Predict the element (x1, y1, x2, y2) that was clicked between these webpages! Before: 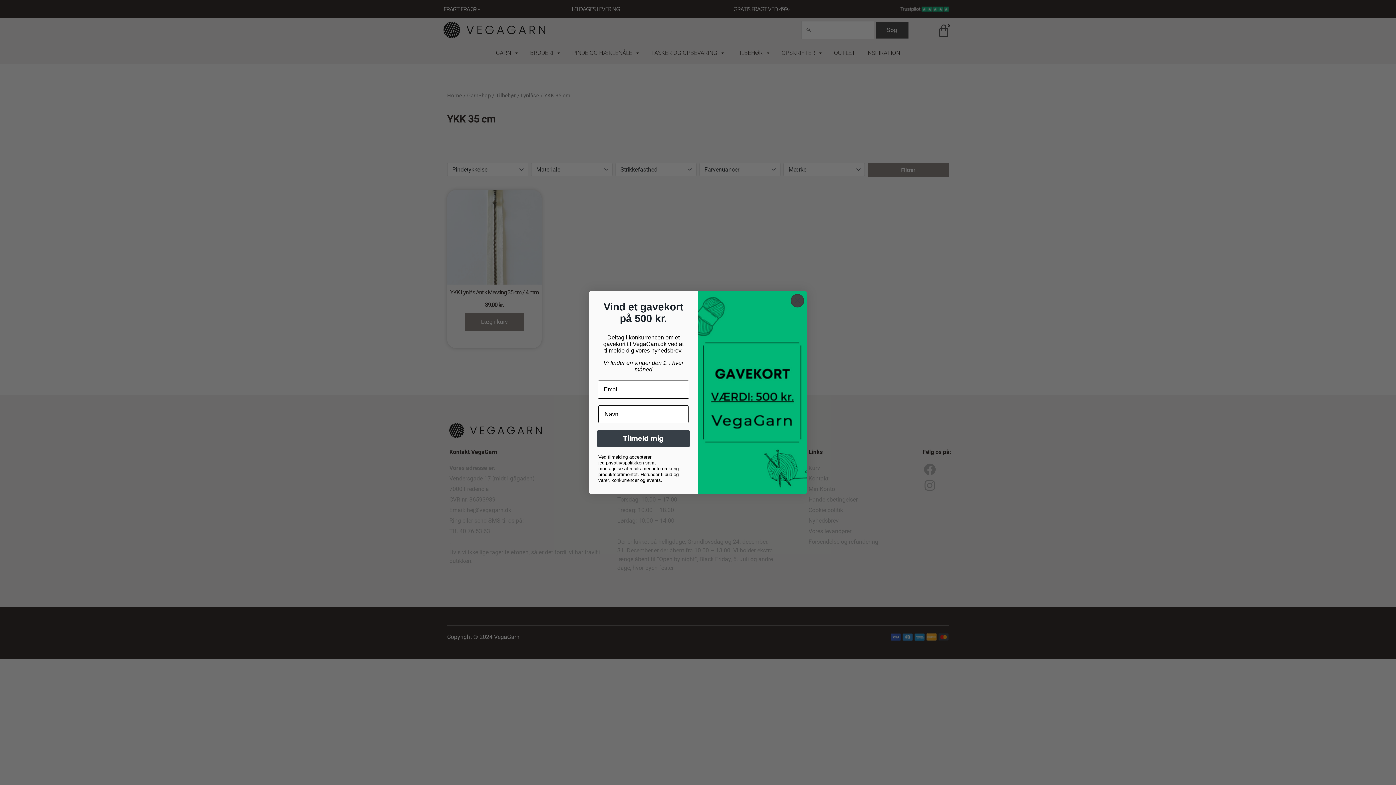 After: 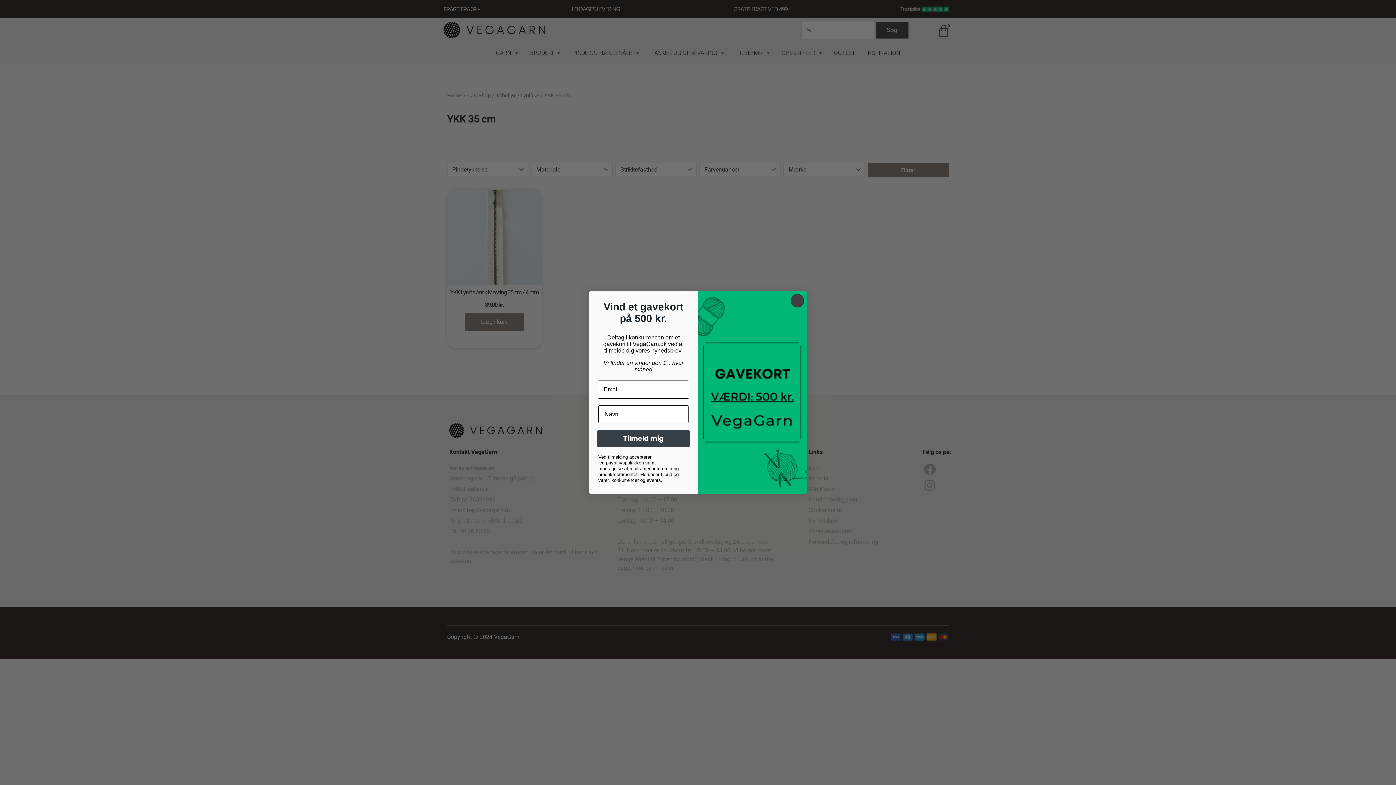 Action: label: privatlivspolitkken bbox: (606, 460, 644, 465)